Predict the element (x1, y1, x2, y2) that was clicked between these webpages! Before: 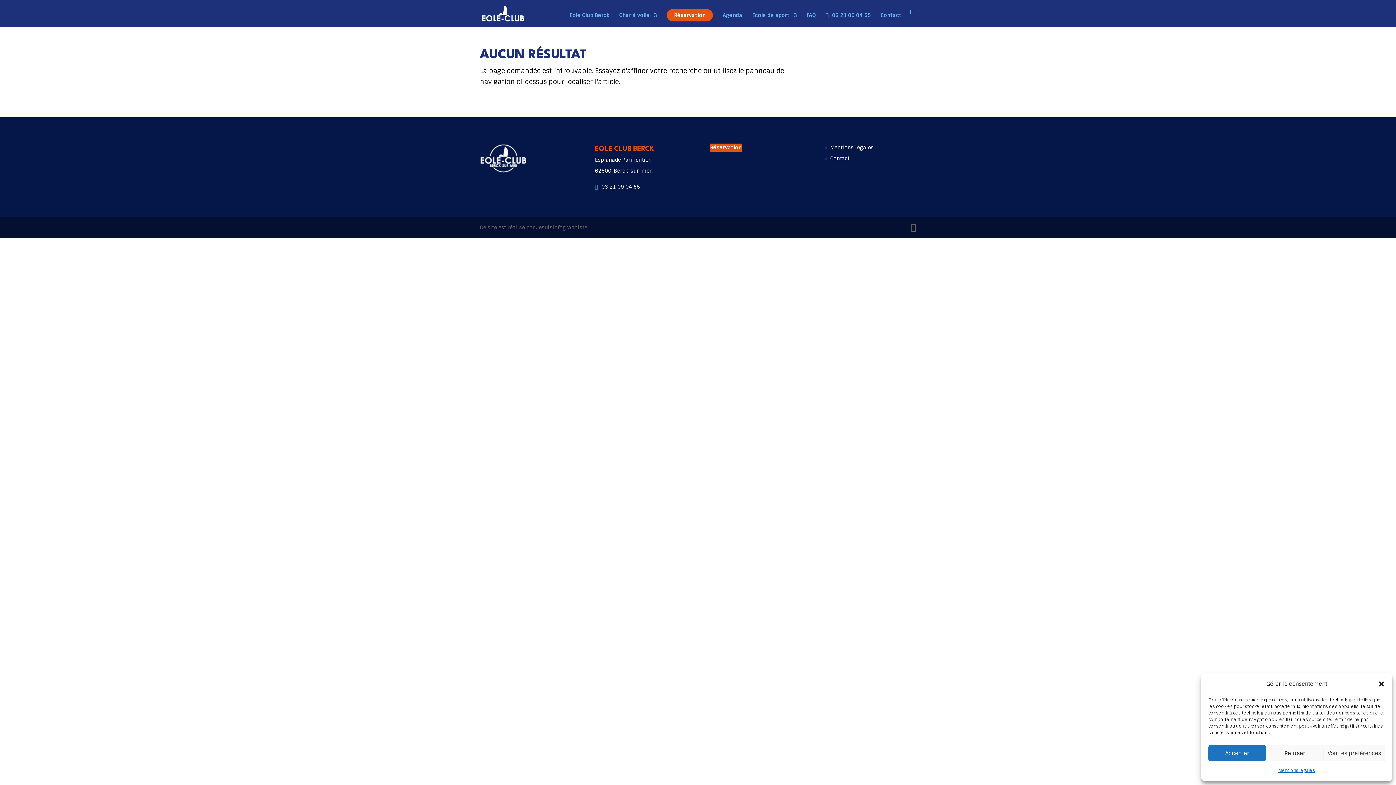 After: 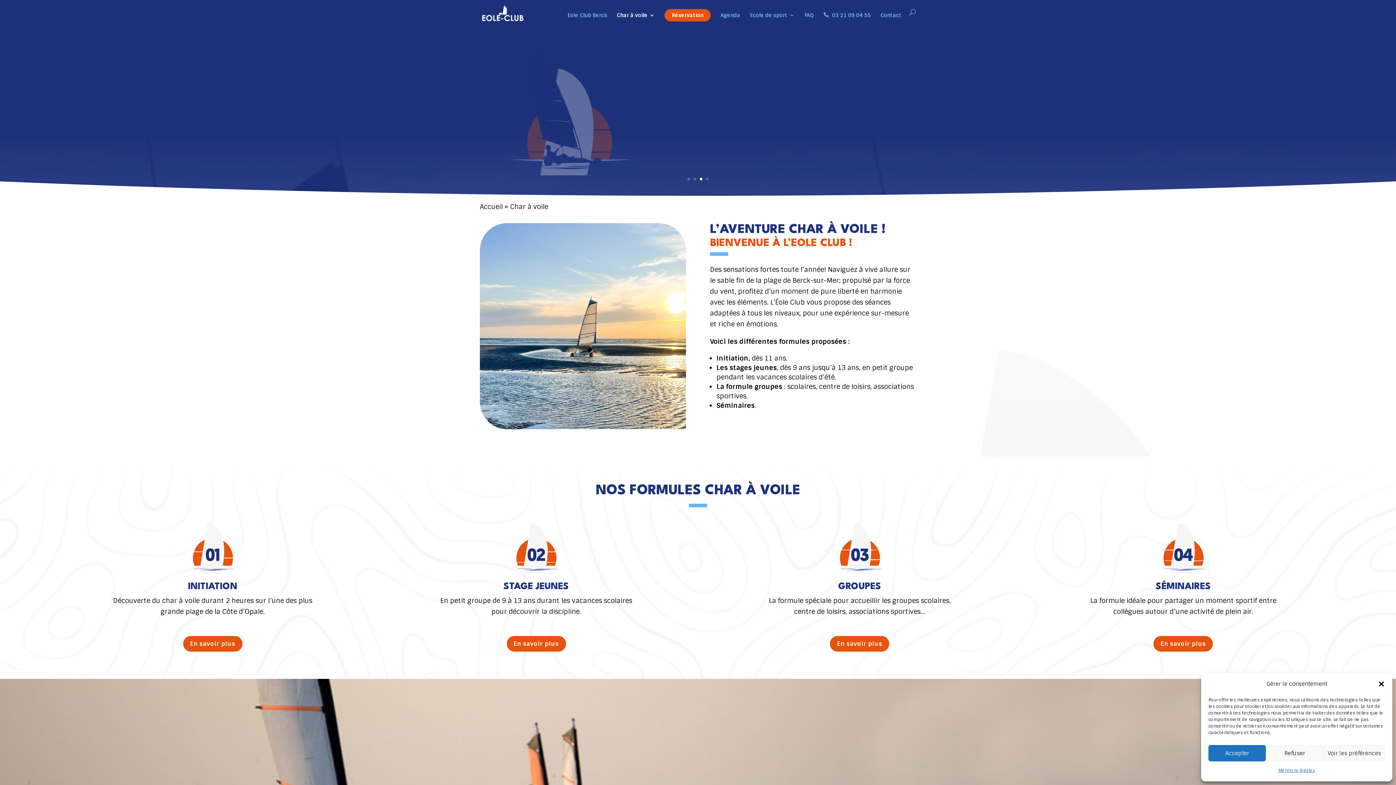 Action: bbox: (619, 12, 657, 26) label: Char à voile